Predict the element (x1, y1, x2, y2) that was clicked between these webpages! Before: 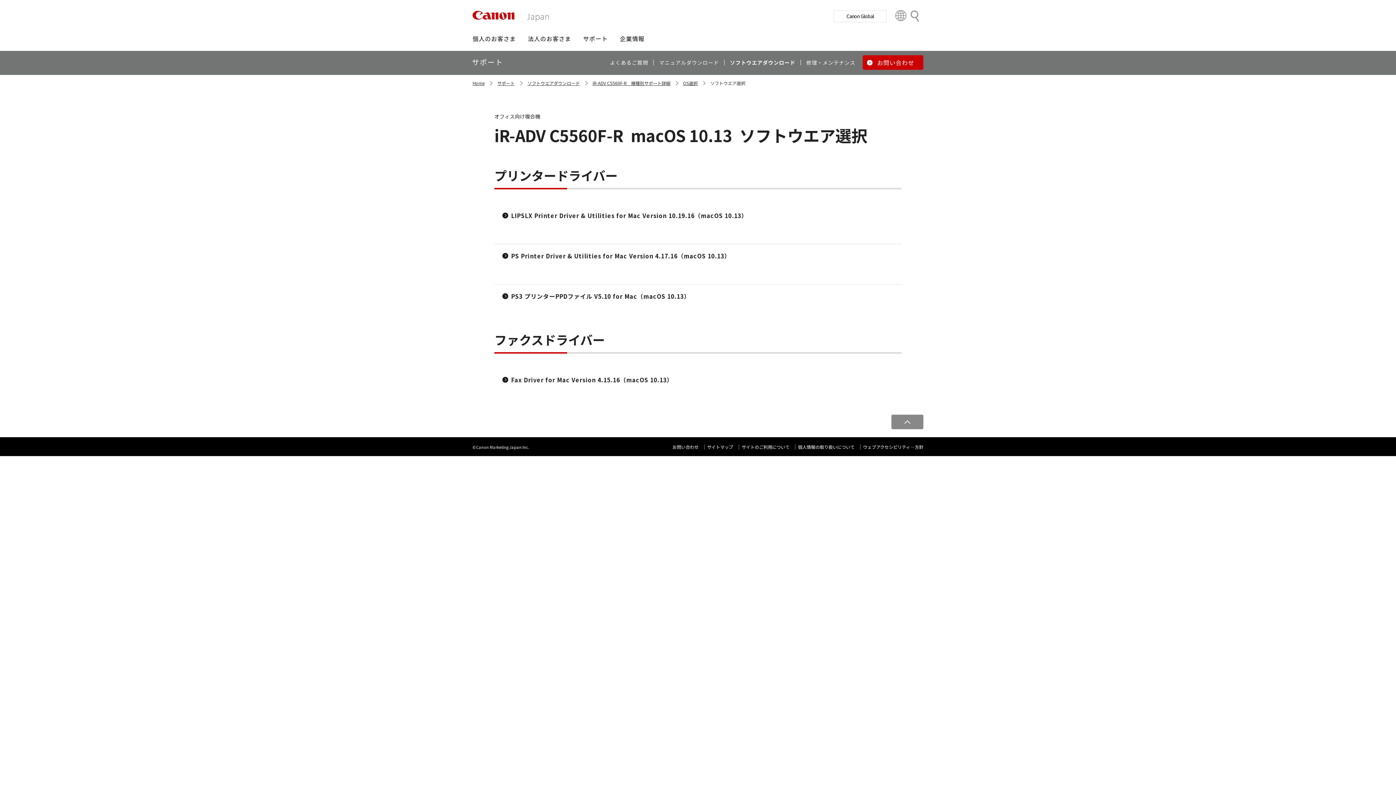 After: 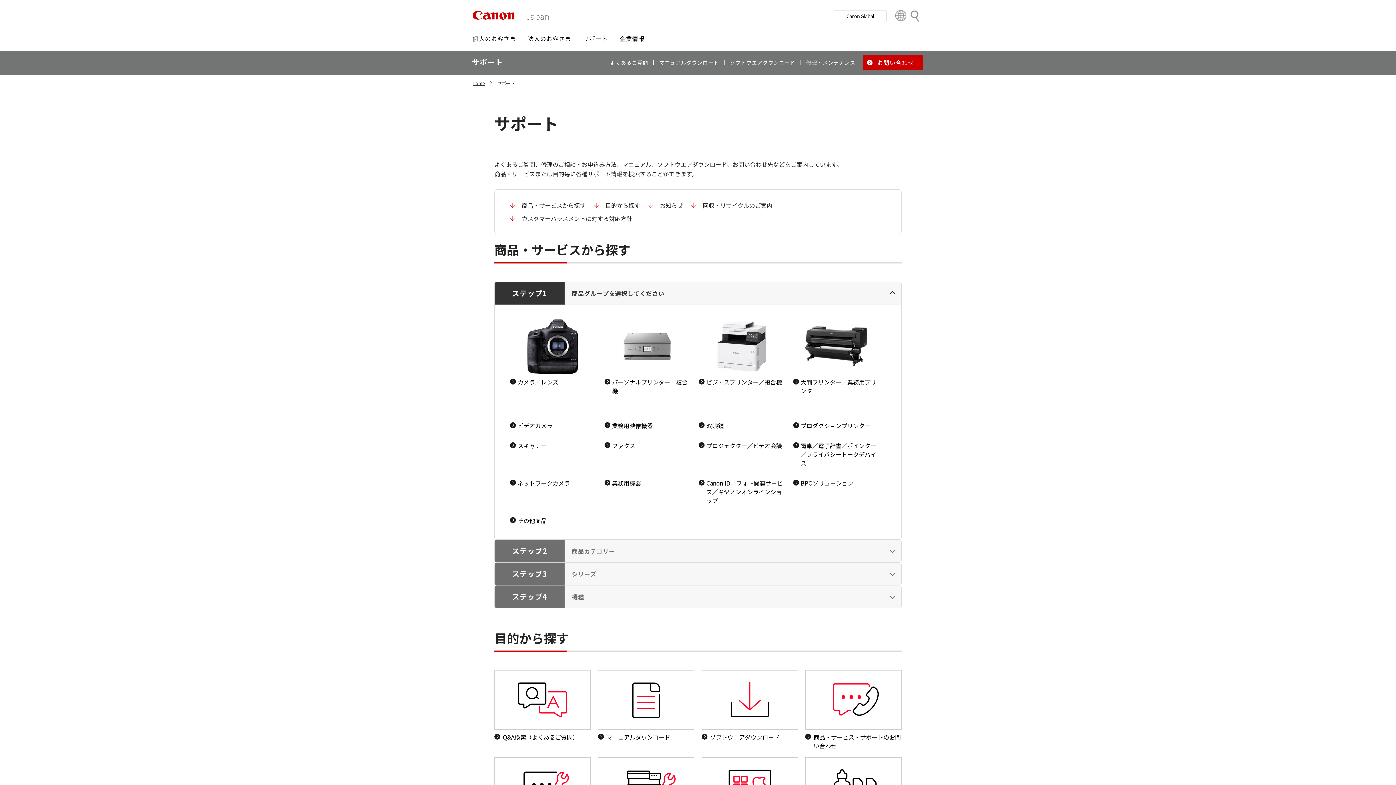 Action: label: サポート bbox: (472, 56, 503, 67)